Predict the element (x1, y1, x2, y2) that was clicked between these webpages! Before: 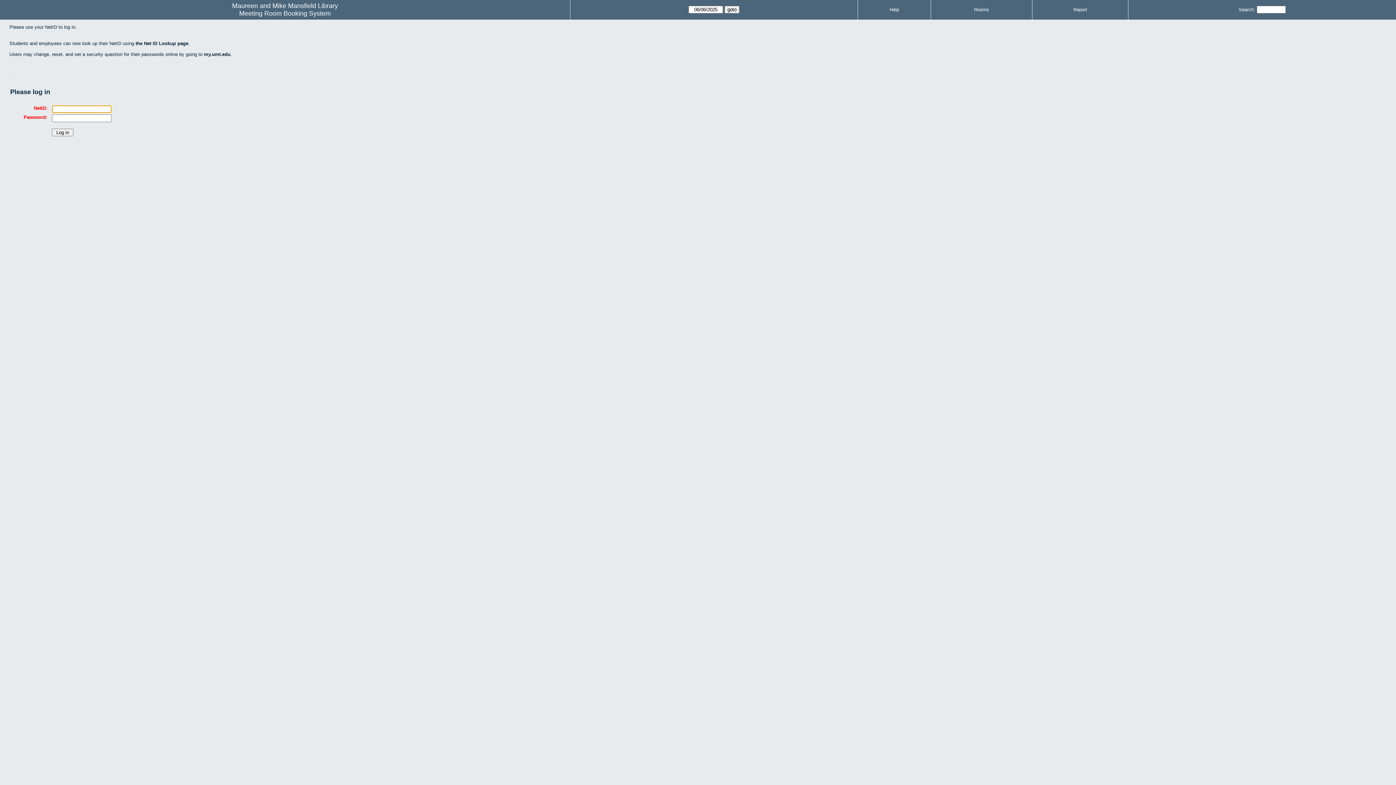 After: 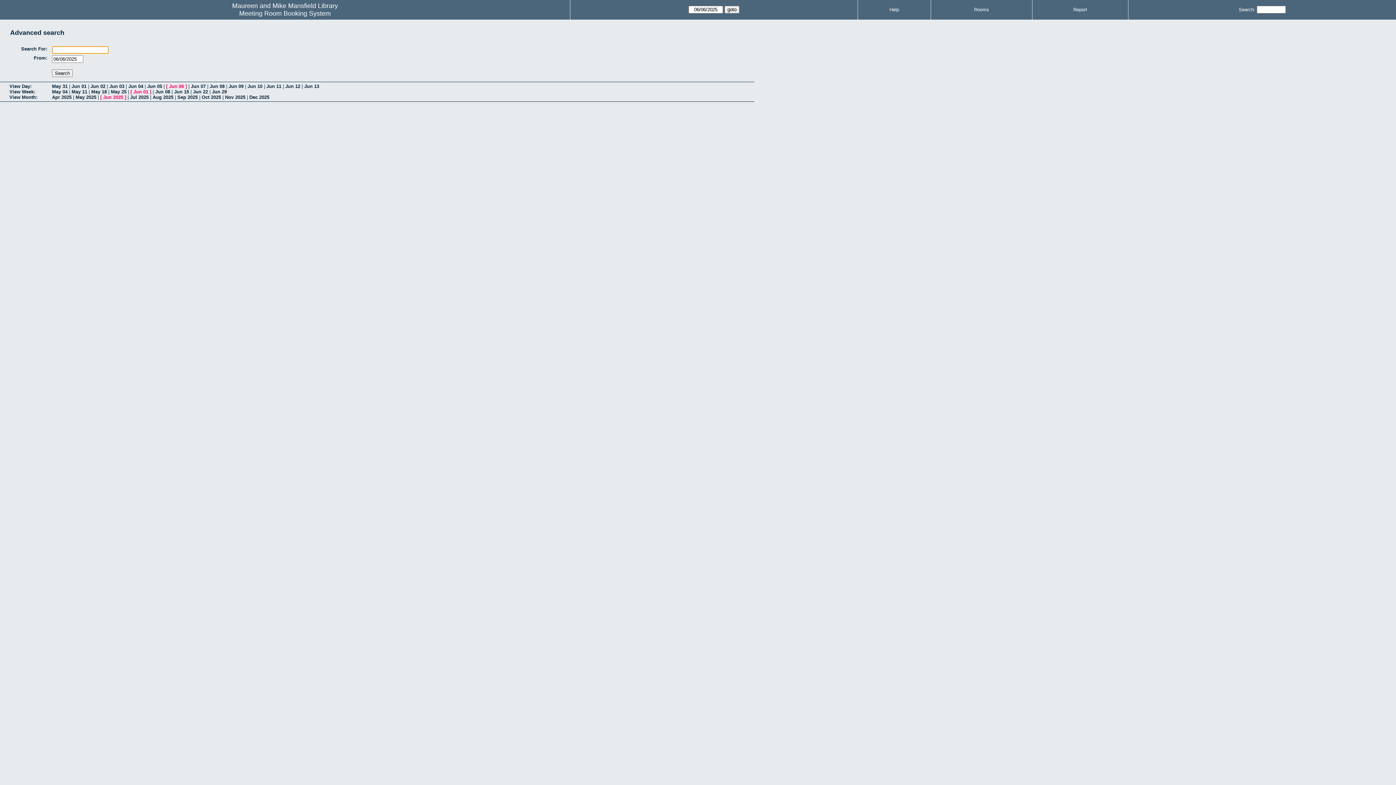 Action: label: Search: bbox: (1239, 6, 1255, 12)